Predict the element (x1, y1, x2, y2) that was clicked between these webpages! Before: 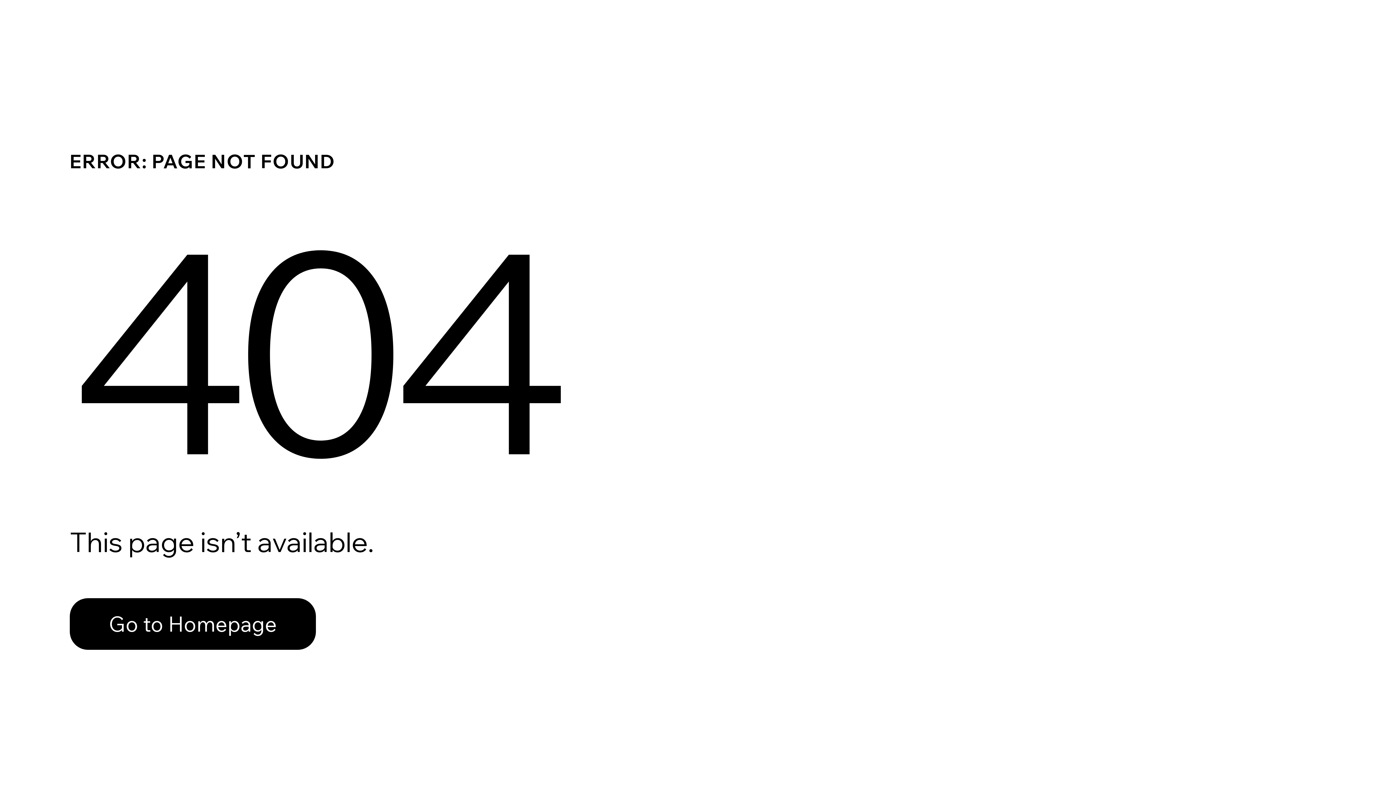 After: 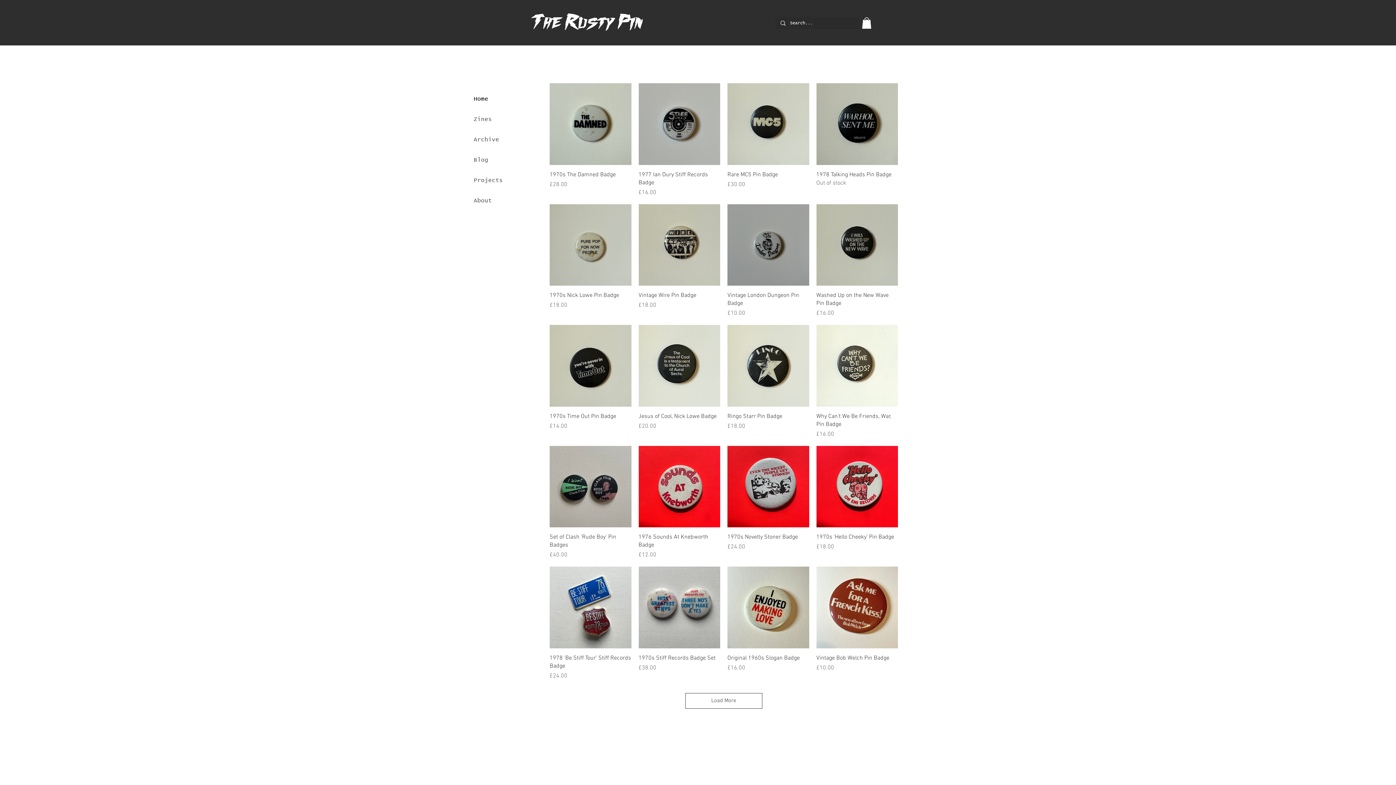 Action: label: Go to Homepage bbox: (69, 598, 316, 650)